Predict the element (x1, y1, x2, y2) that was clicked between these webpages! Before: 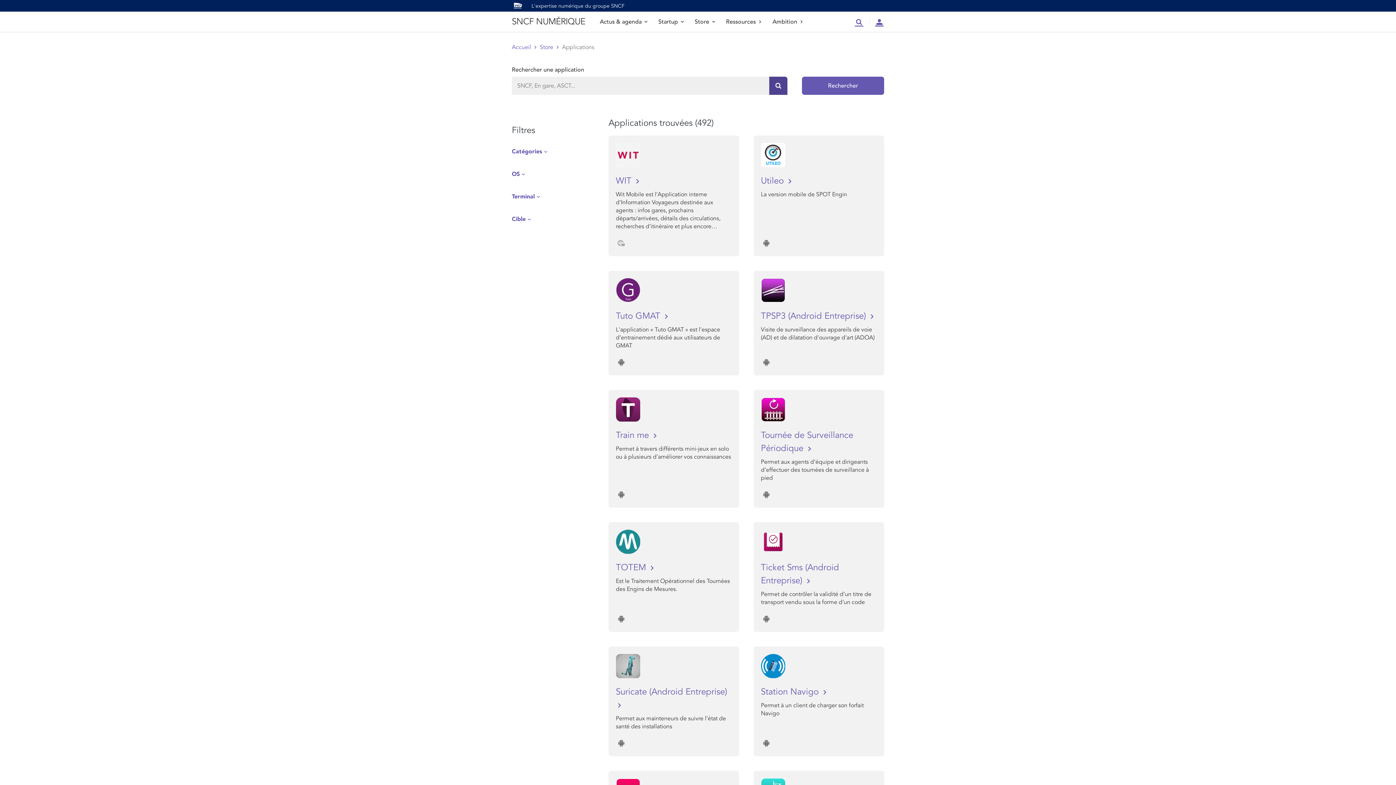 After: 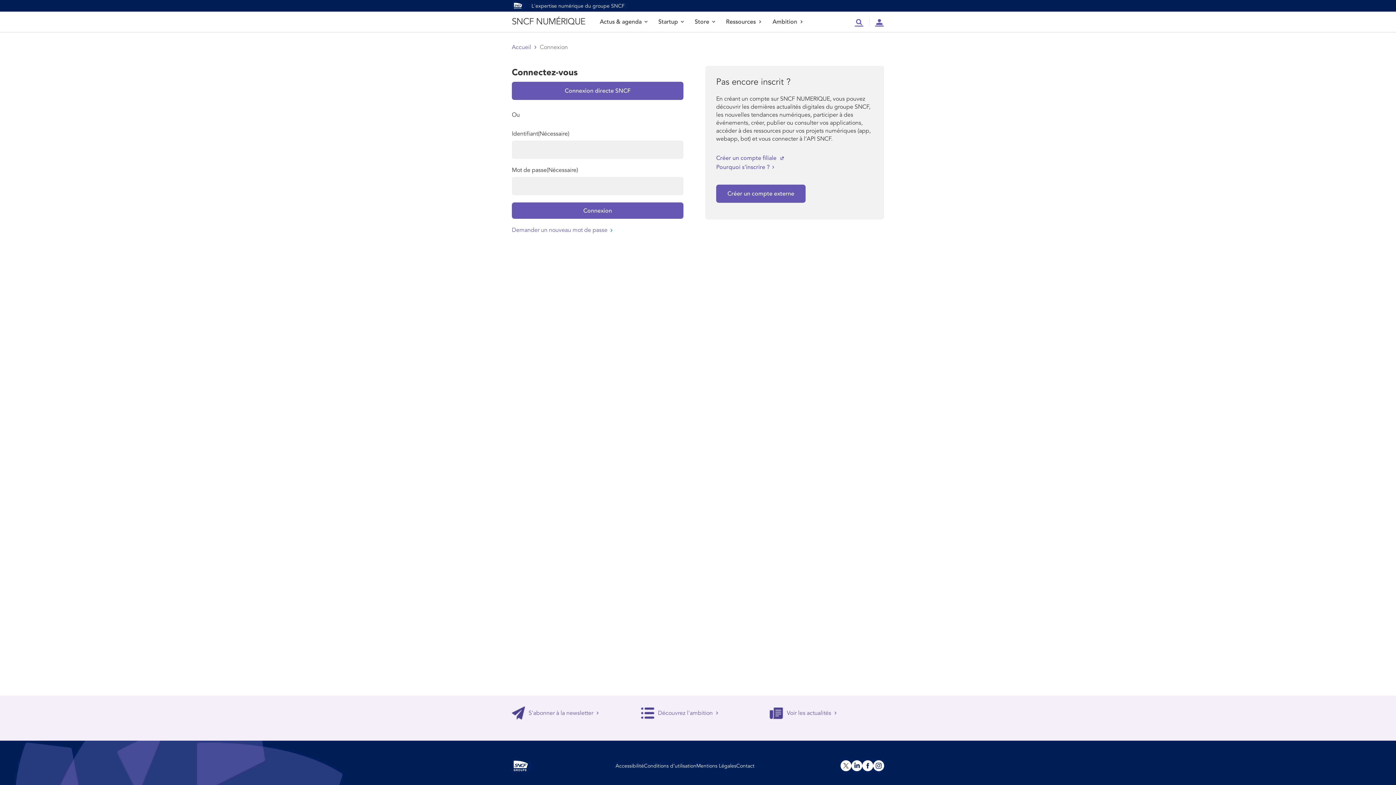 Action: label: Compte bbox: (869, 11, 884, 32)